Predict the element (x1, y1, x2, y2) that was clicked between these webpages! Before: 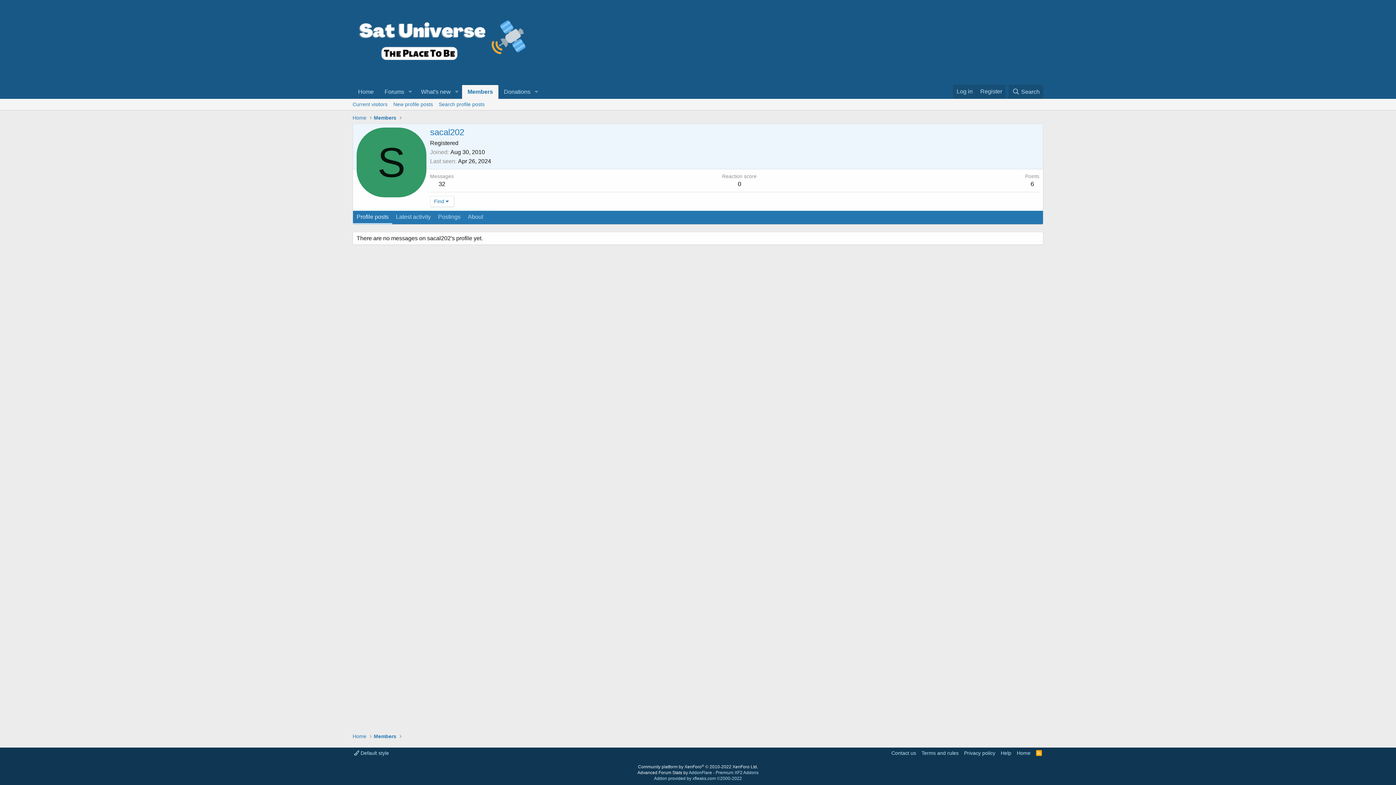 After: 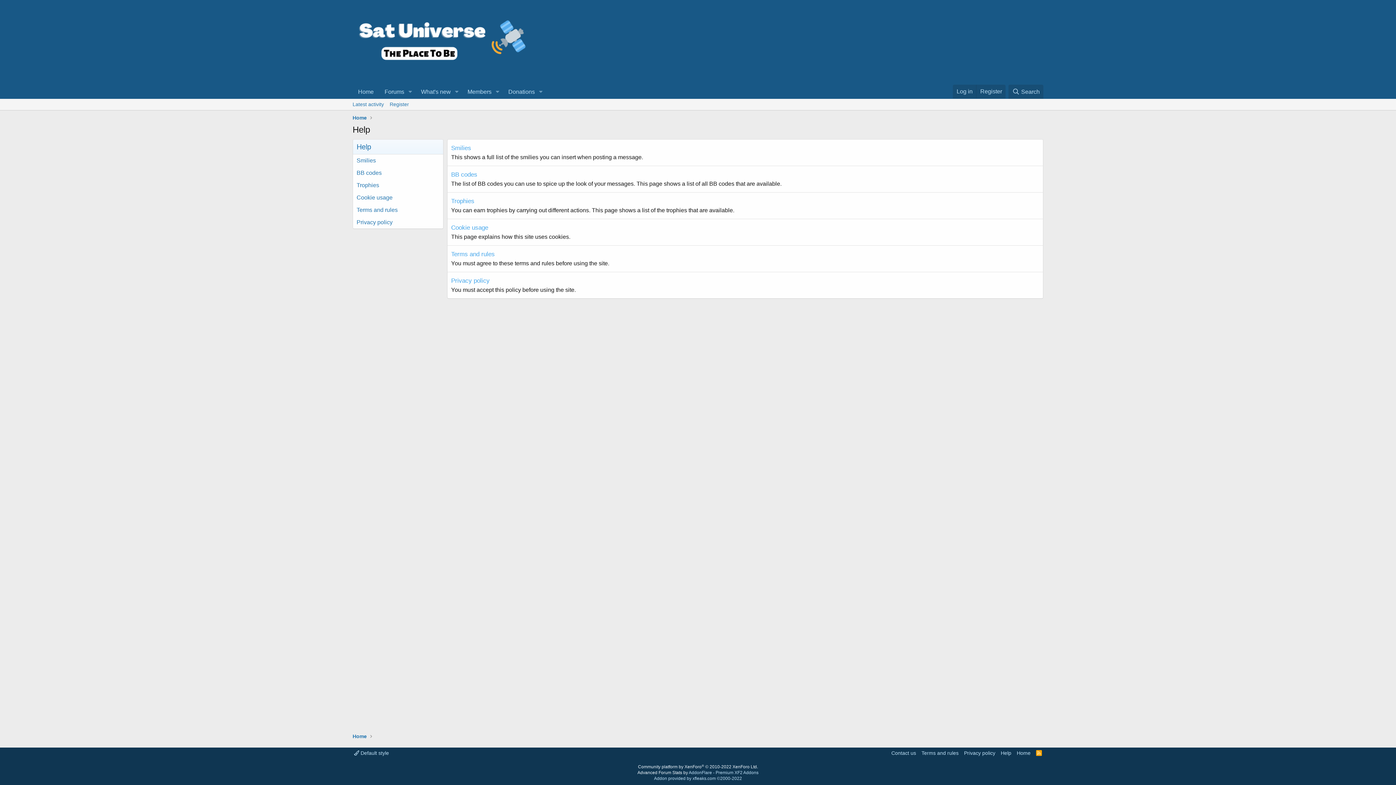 Action: label: Help bbox: (999, 749, 1013, 757)